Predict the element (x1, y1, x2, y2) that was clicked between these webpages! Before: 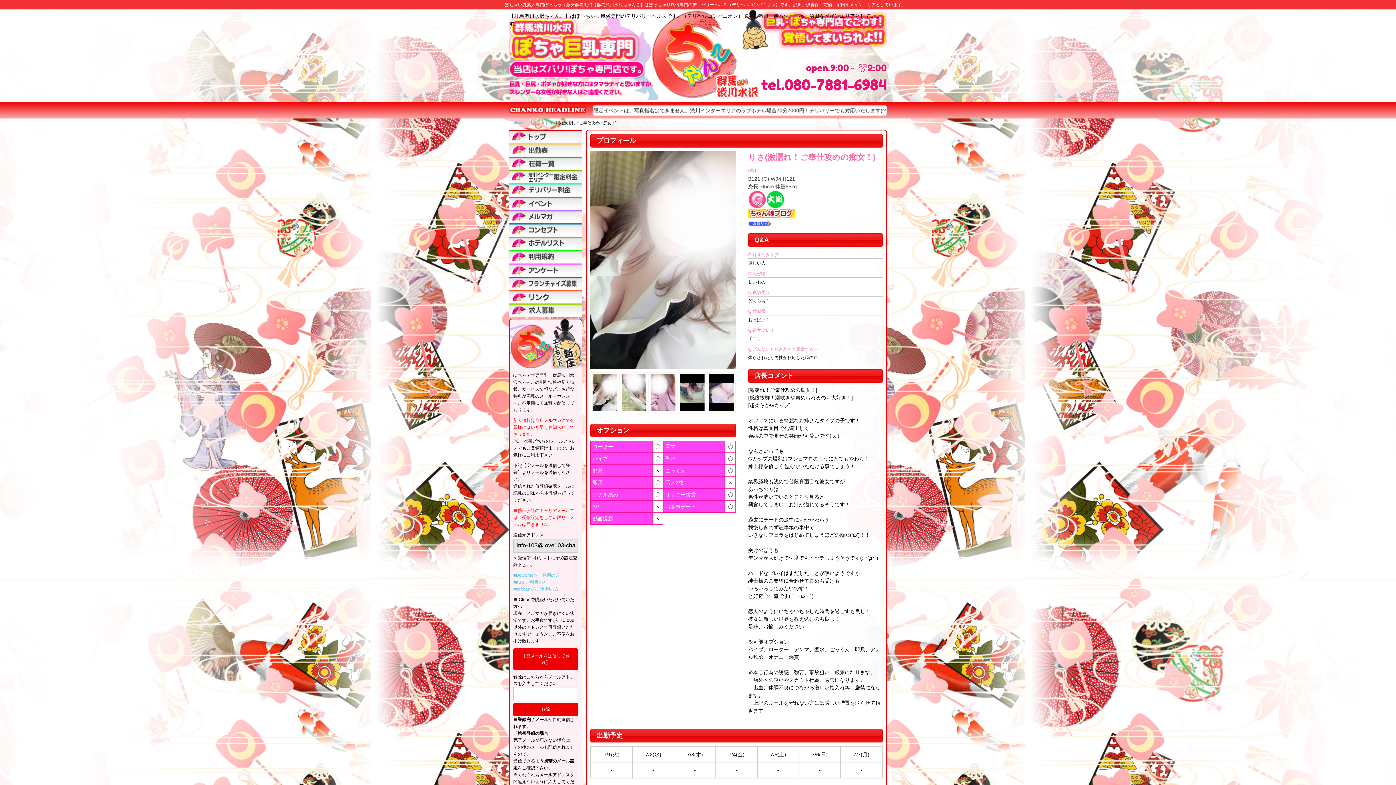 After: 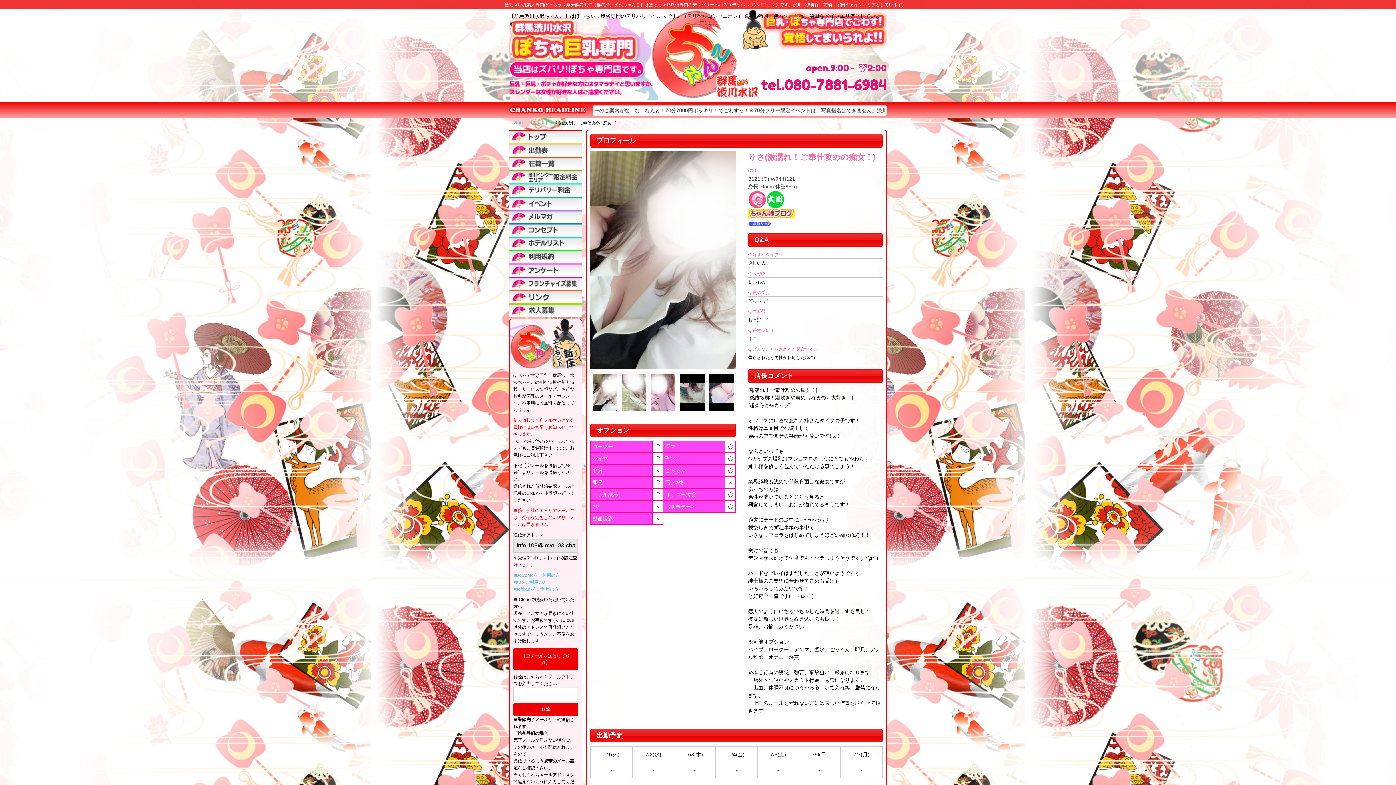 Action: bbox: (748, 210, 794, 215)